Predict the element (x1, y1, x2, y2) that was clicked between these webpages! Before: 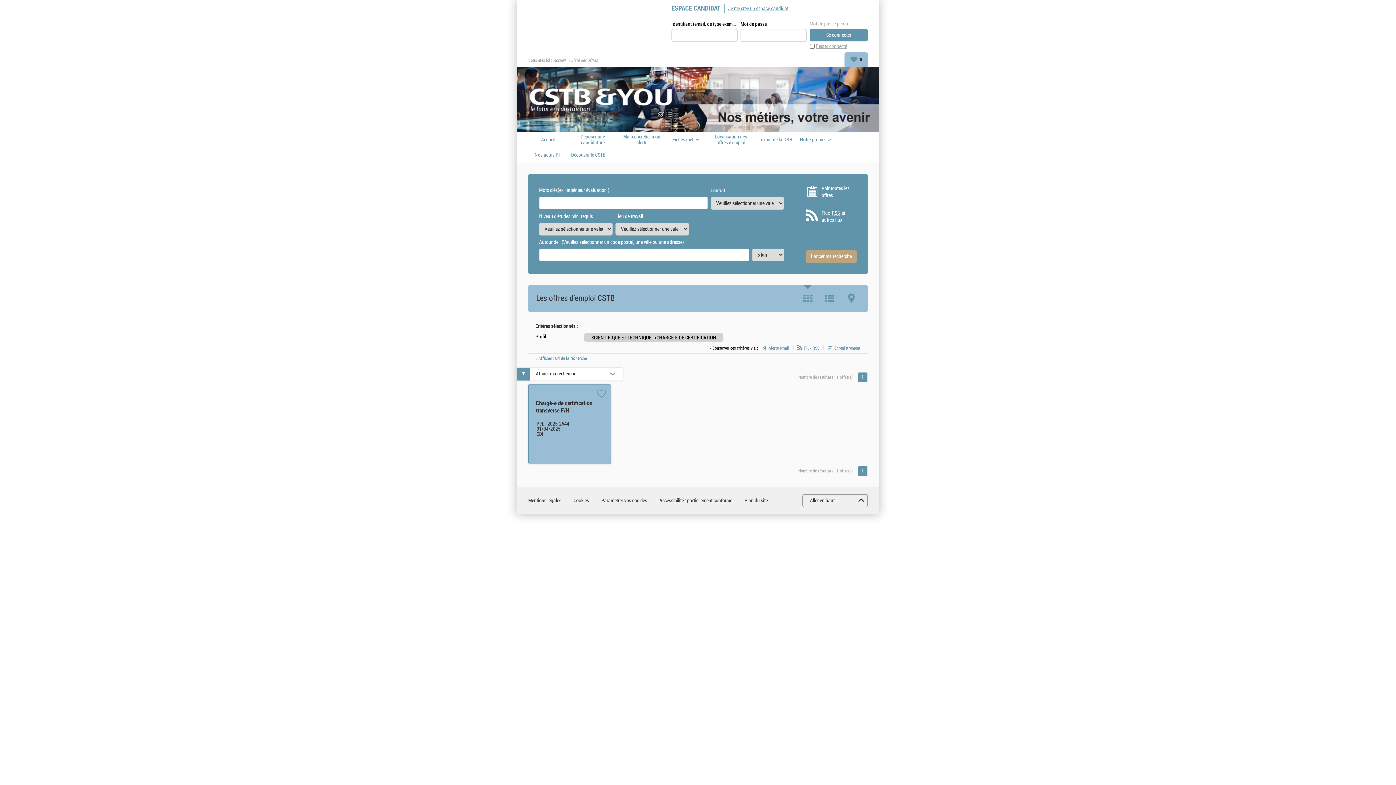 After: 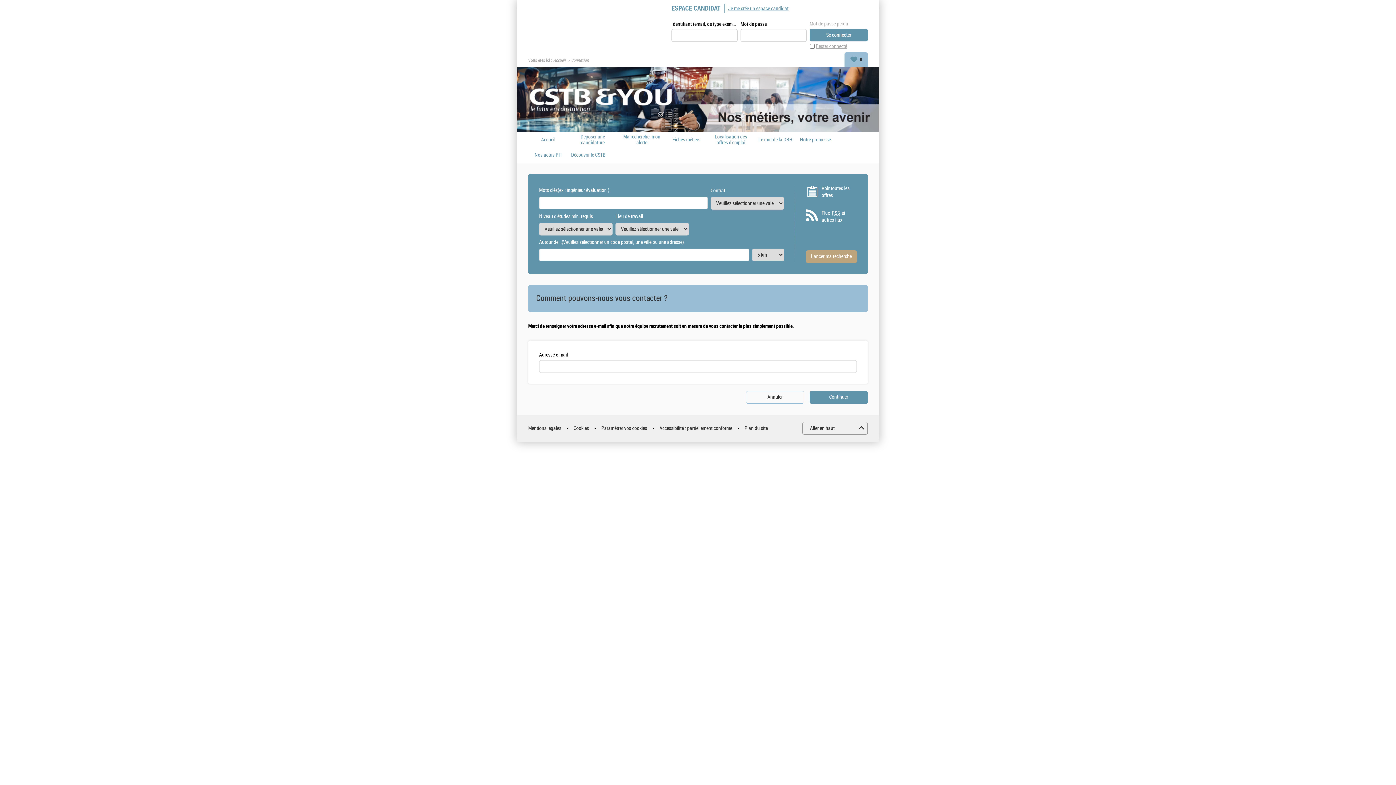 Action: bbox: (571, 134, 614, 145) label: Déposer une candidature spontanée